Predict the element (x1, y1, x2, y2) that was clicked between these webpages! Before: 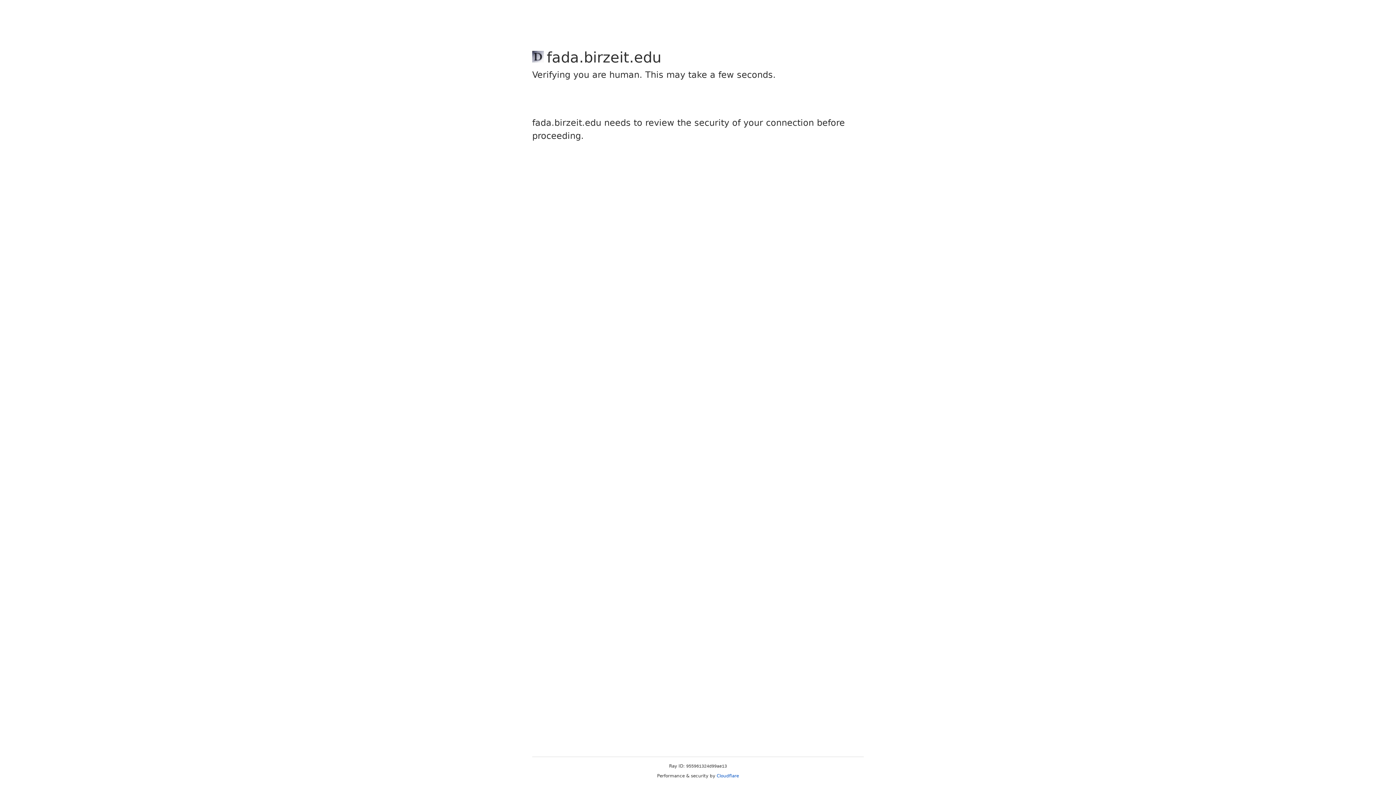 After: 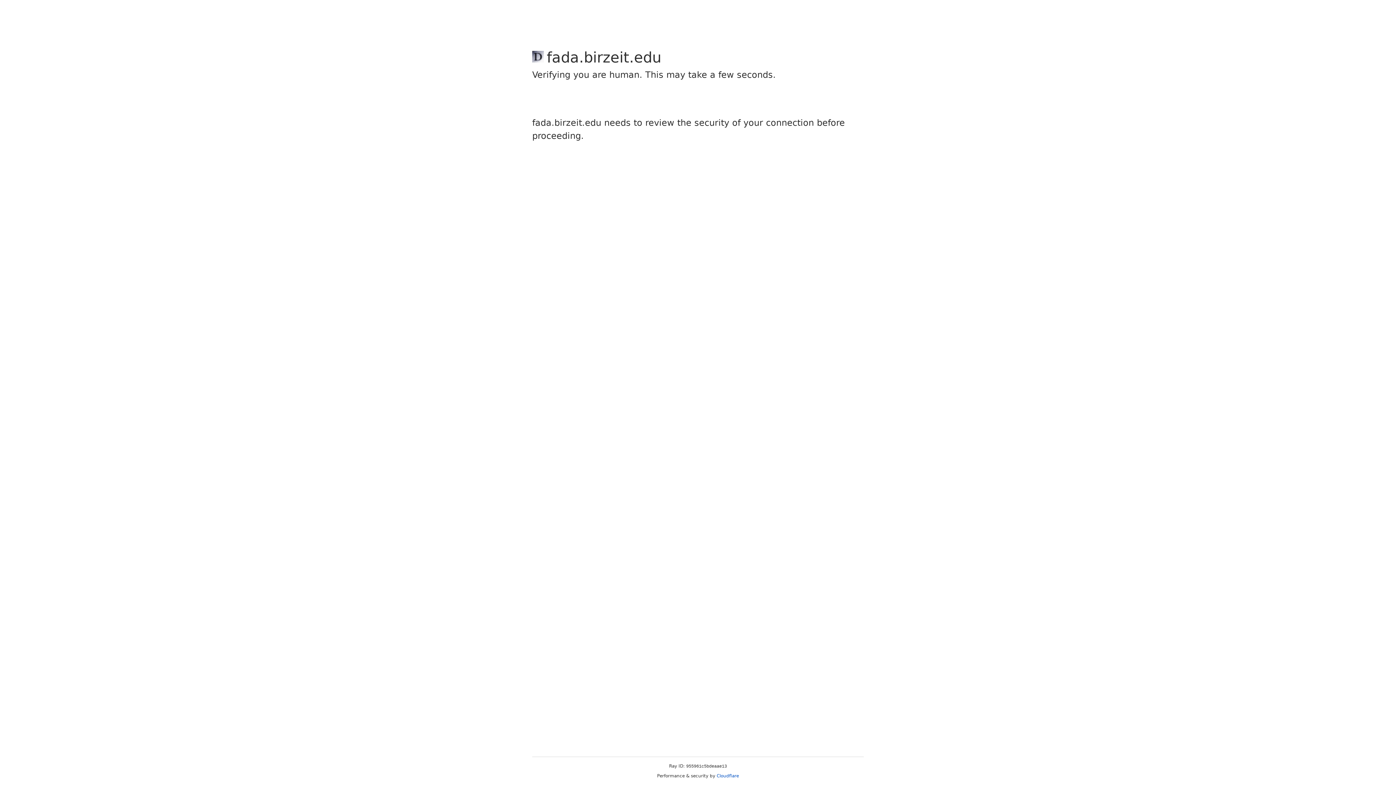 Action: label: Cloudflare bbox: (716, 773, 739, 778)